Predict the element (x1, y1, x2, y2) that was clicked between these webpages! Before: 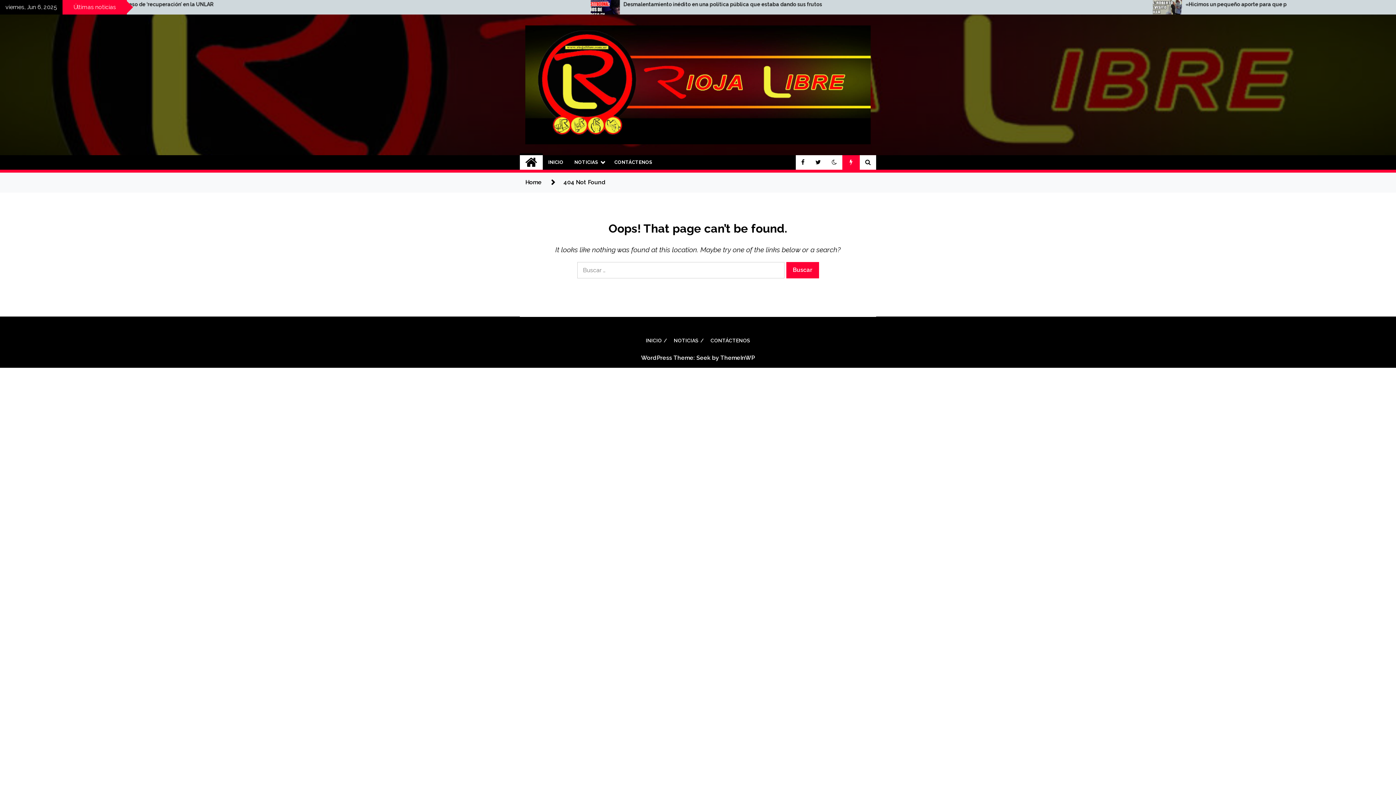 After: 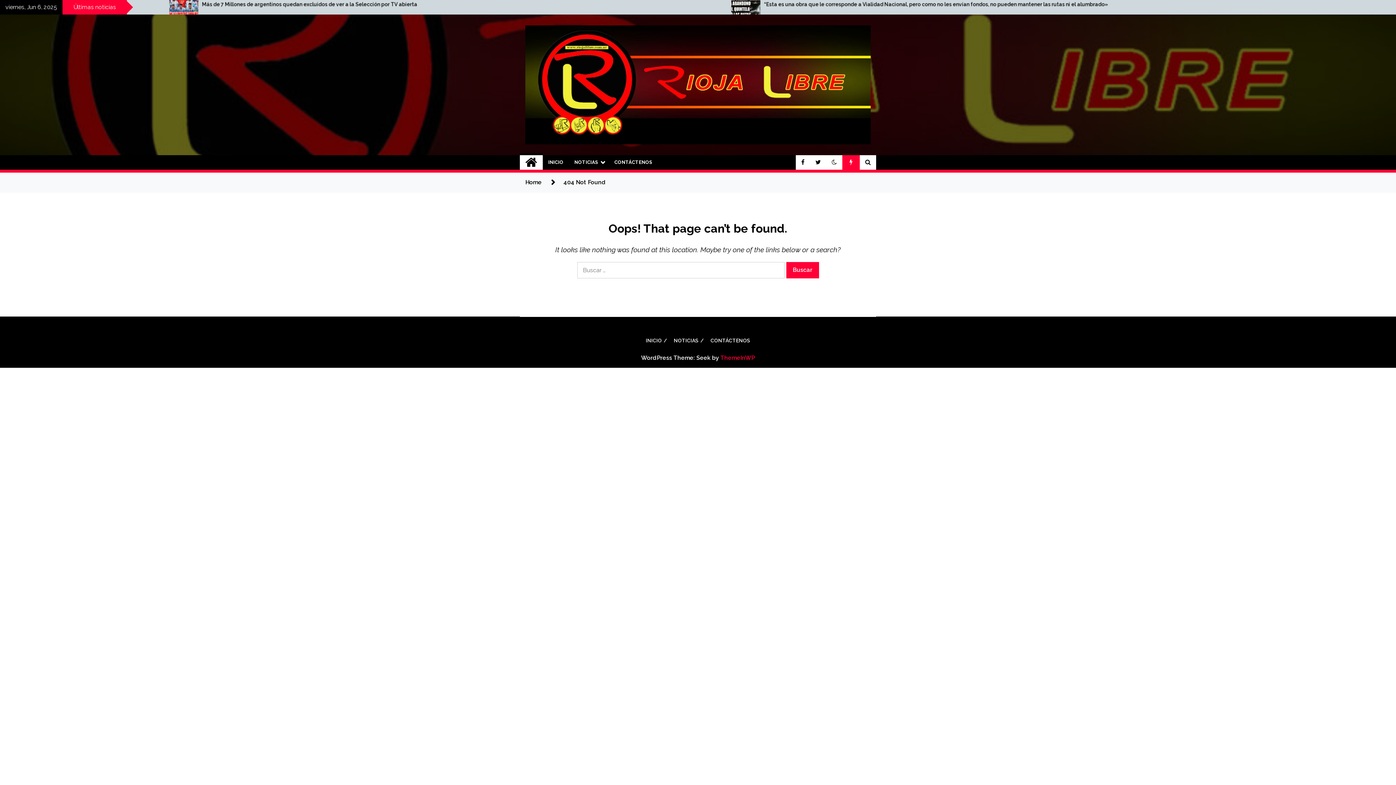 Action: label: ThemeInWP bbox: (720, 354, 755, 361)